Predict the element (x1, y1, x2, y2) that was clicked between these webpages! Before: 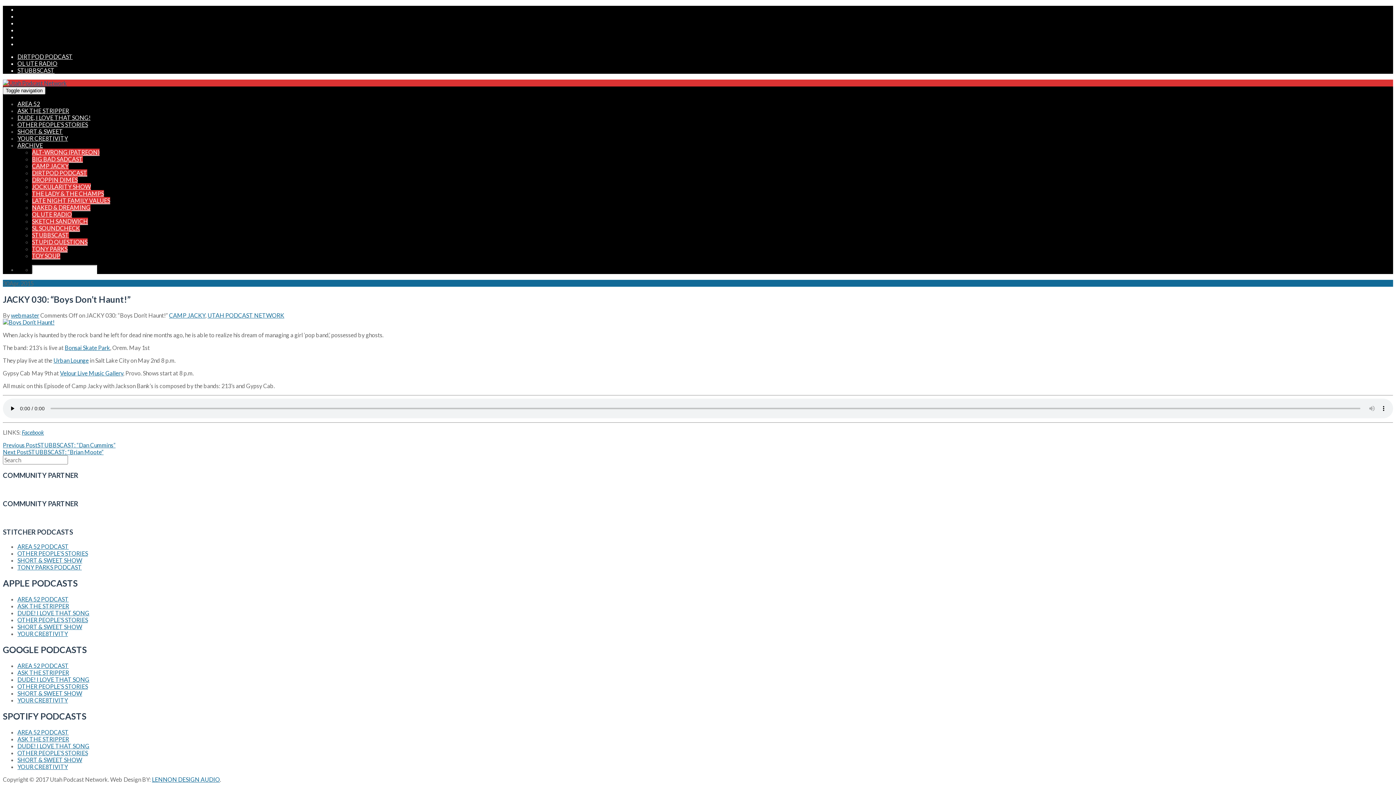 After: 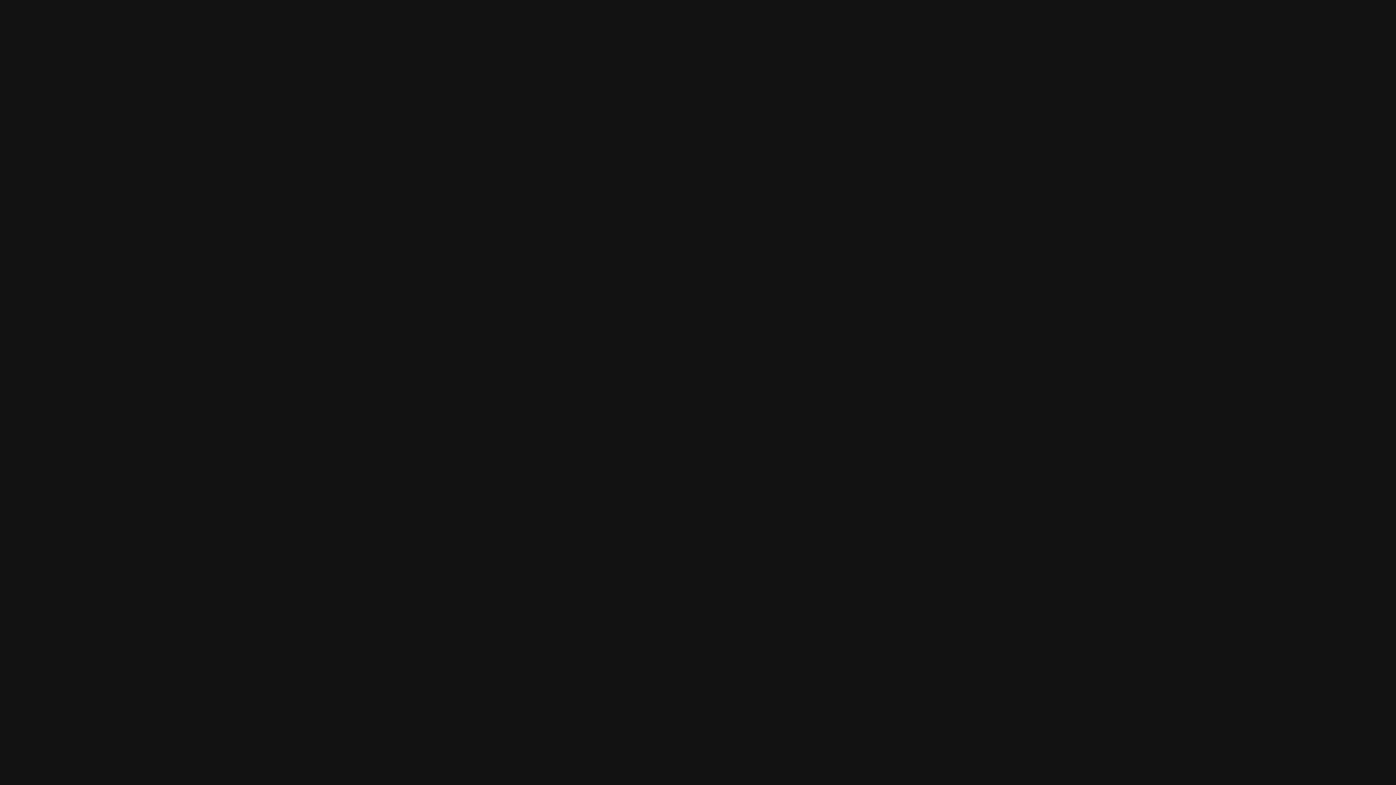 Action: label: YOUR CRE8TIVITY bbox: (17, 763, 68, 770)